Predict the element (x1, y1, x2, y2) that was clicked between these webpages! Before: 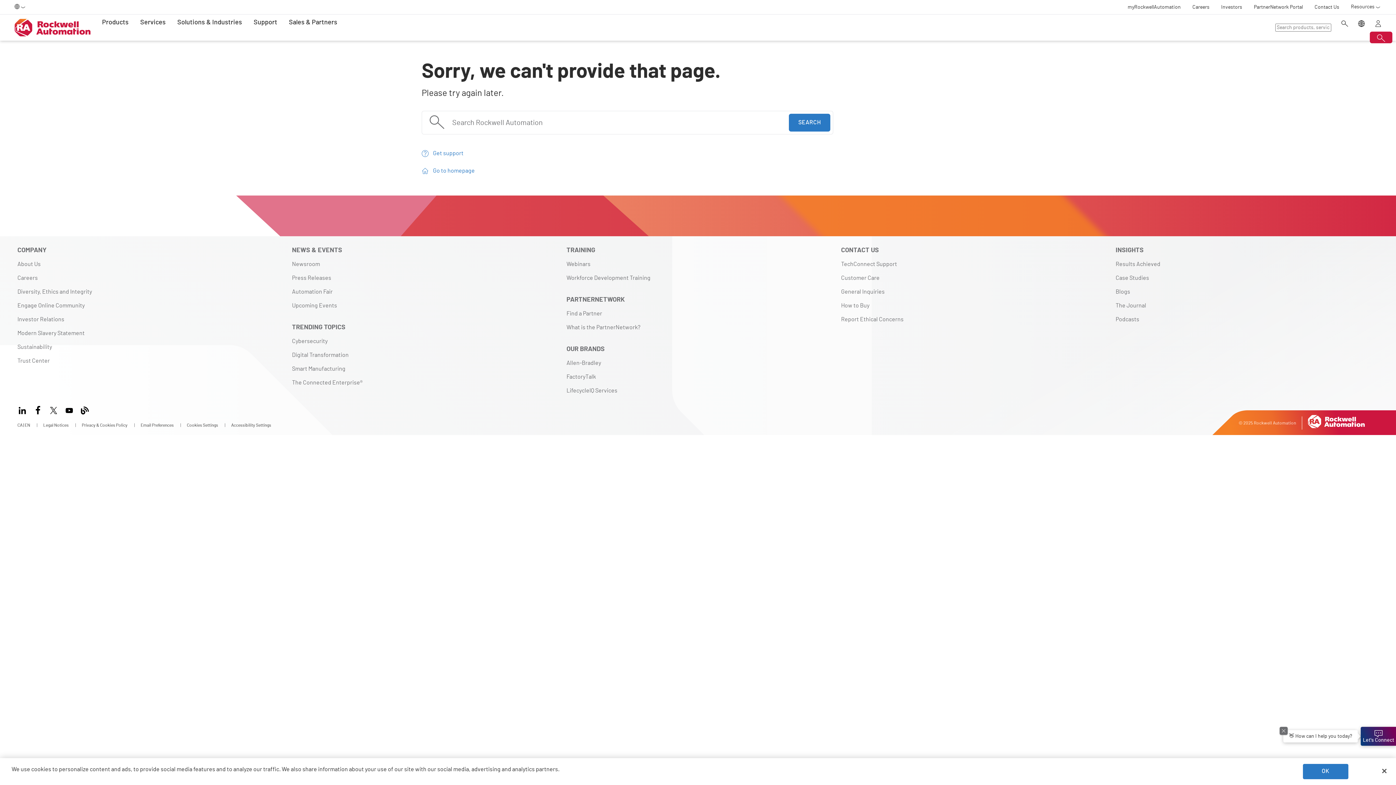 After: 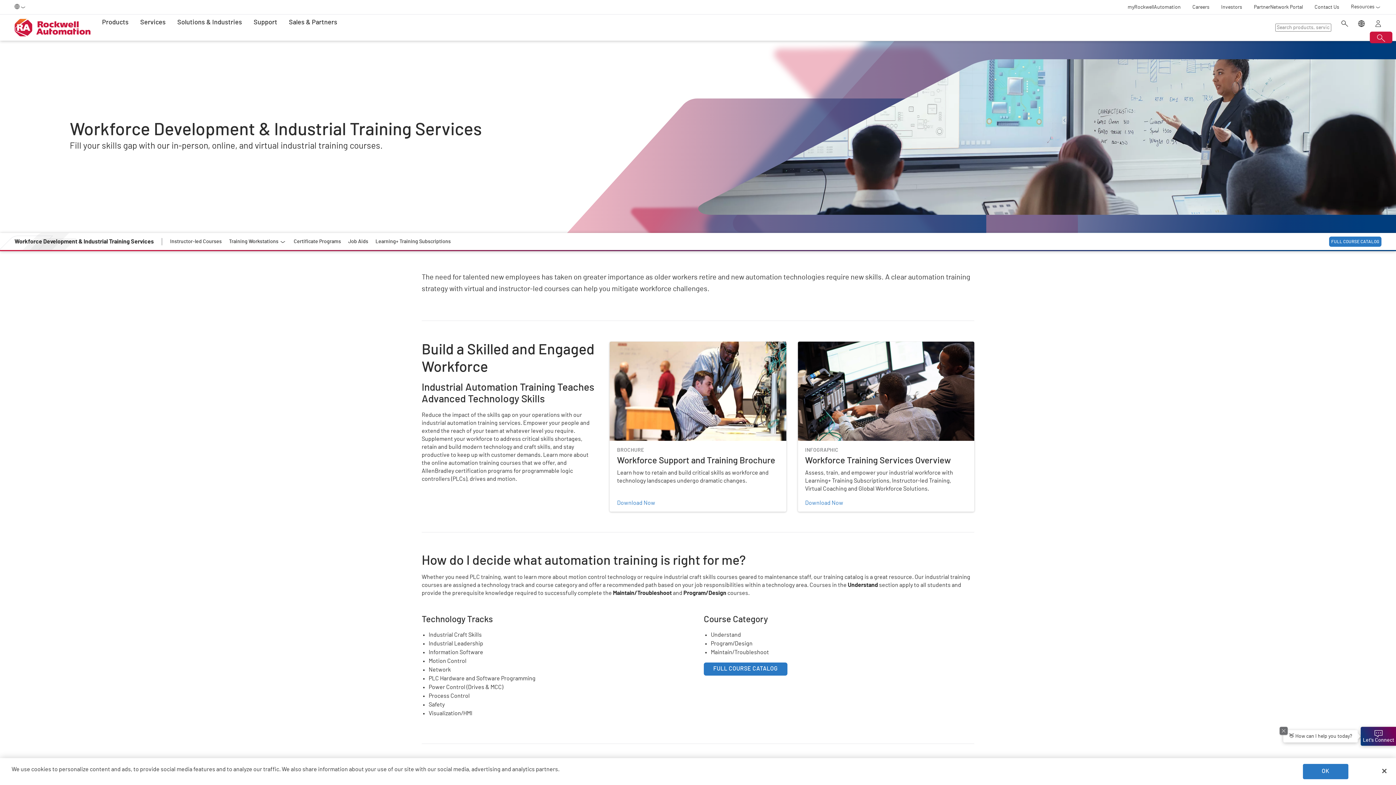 Action: bbox: (566, 274, 829, 288) label: Workforce Development Training